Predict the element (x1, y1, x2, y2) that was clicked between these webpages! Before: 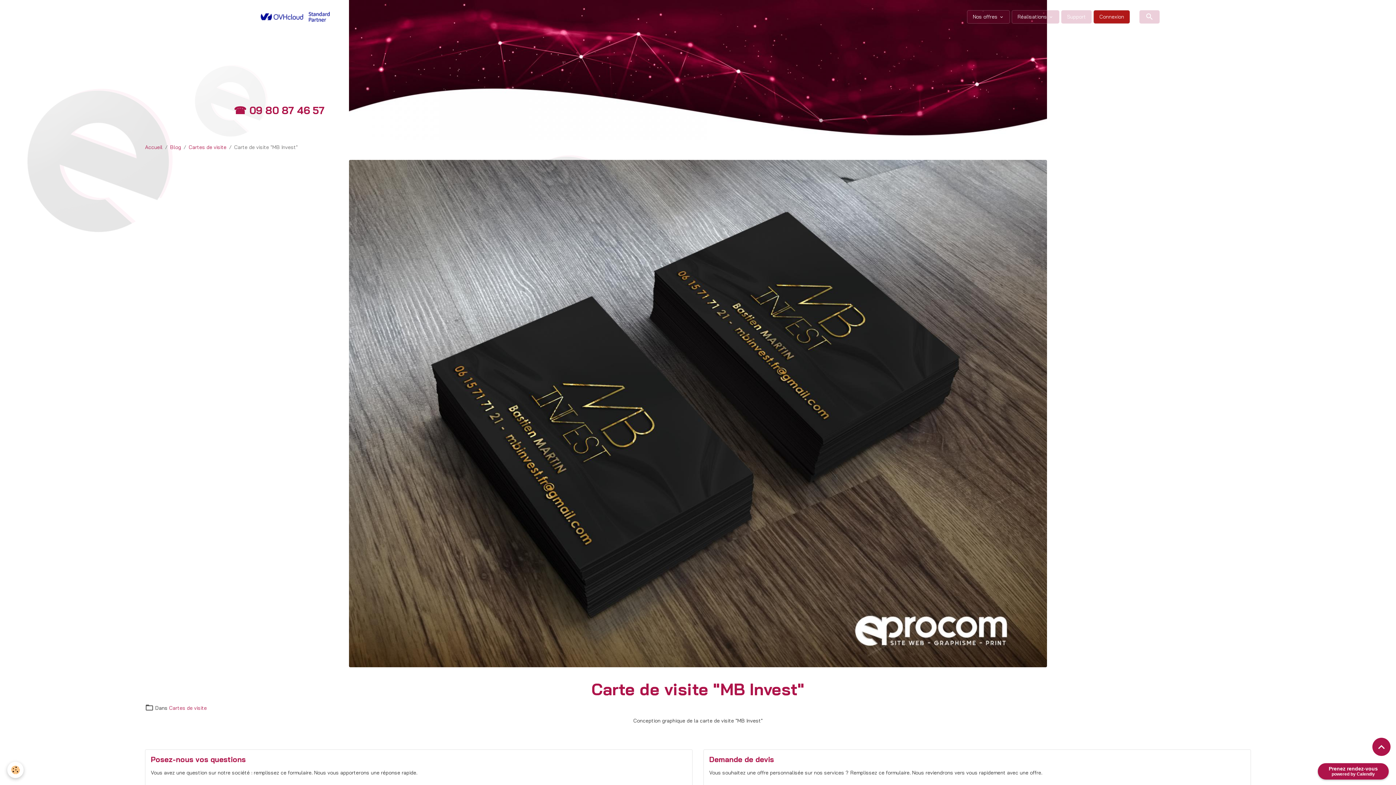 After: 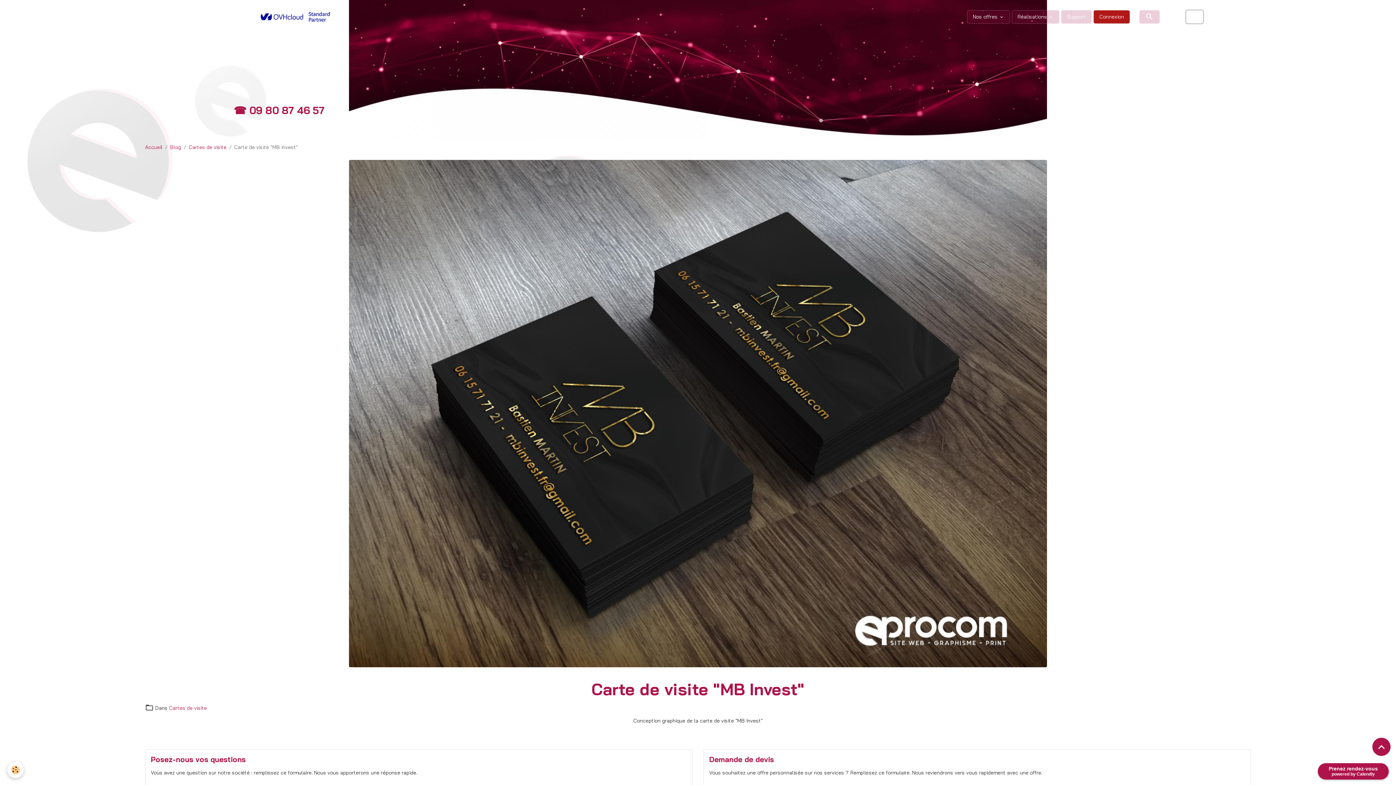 Action: bbox: (1186, 10, 1203, 23)